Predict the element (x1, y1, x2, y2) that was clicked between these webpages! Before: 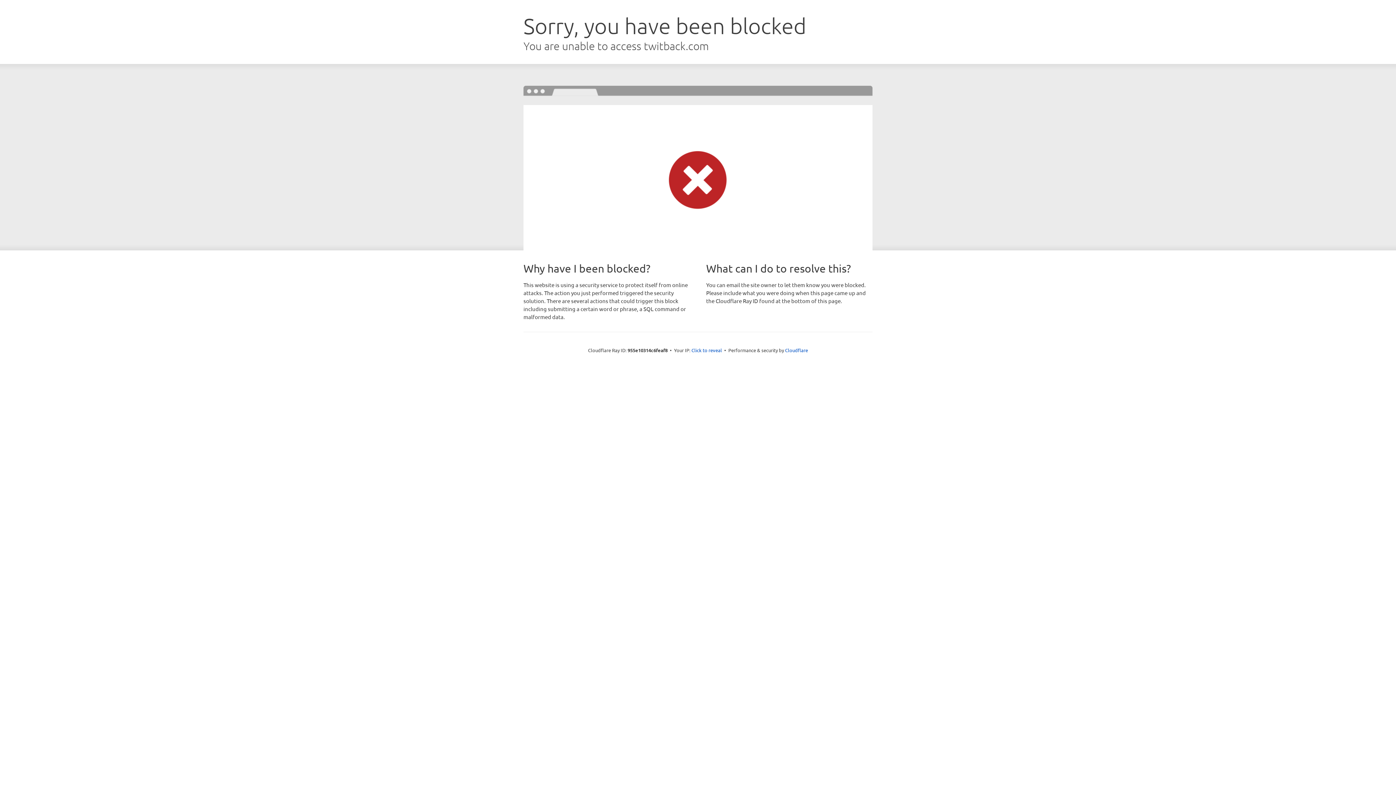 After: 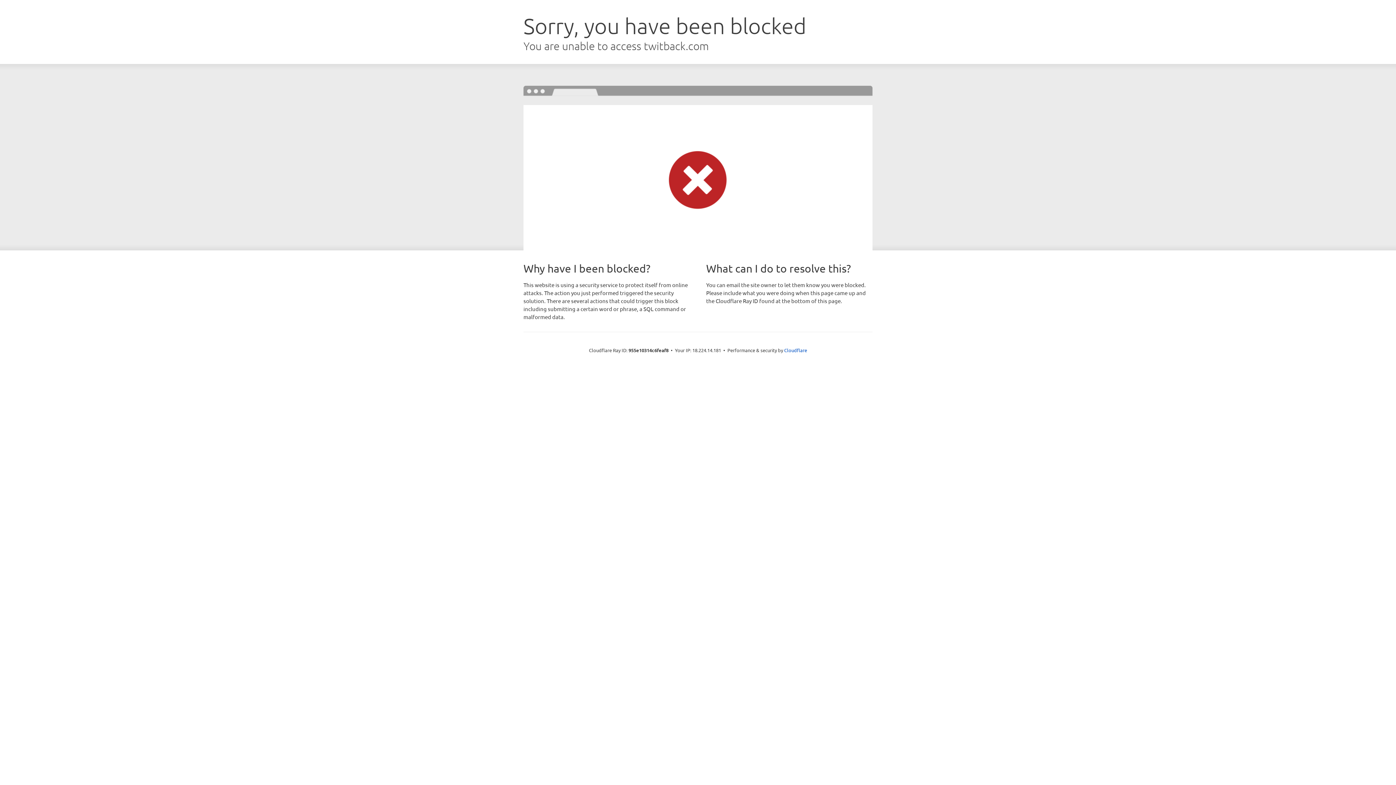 Action: label: Click to reveal bbox: (691, 346, 722, 353)